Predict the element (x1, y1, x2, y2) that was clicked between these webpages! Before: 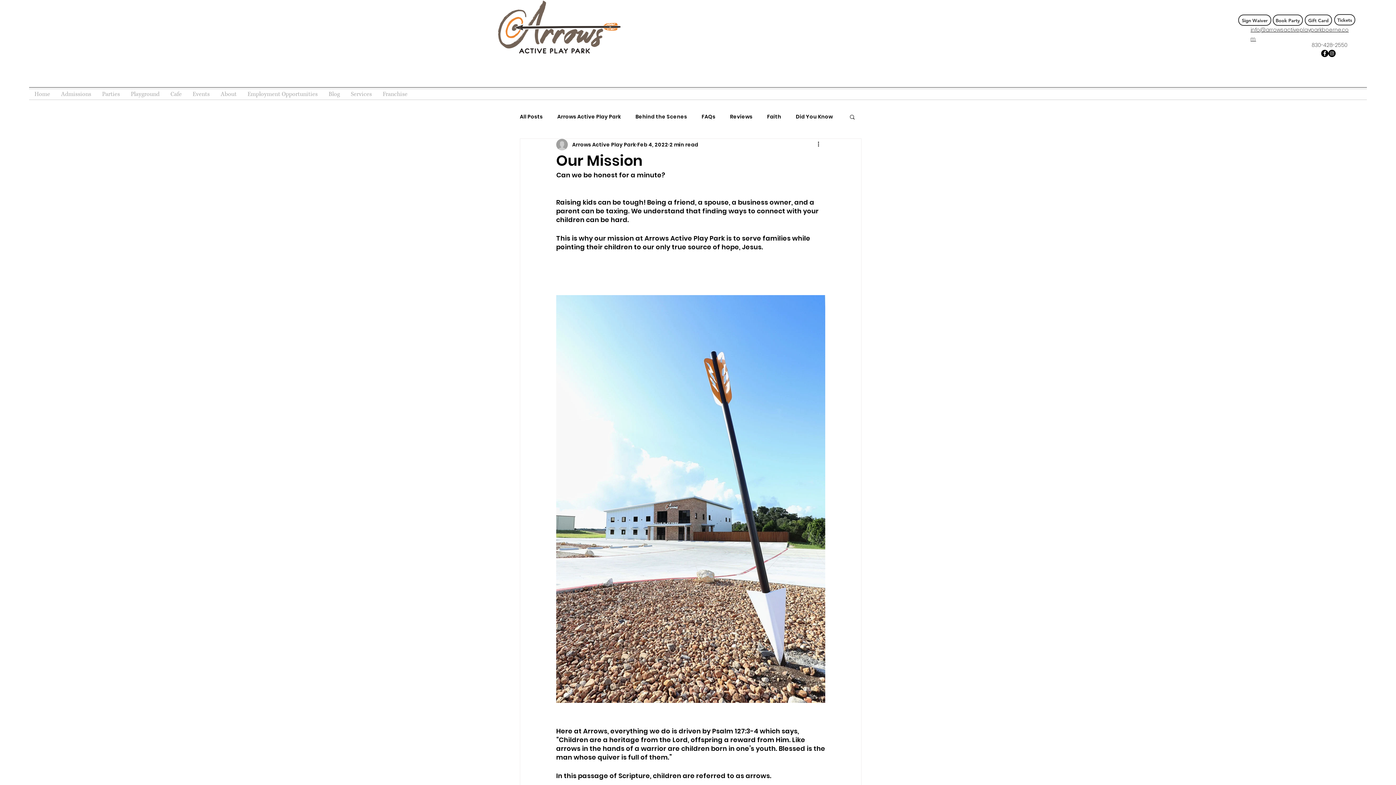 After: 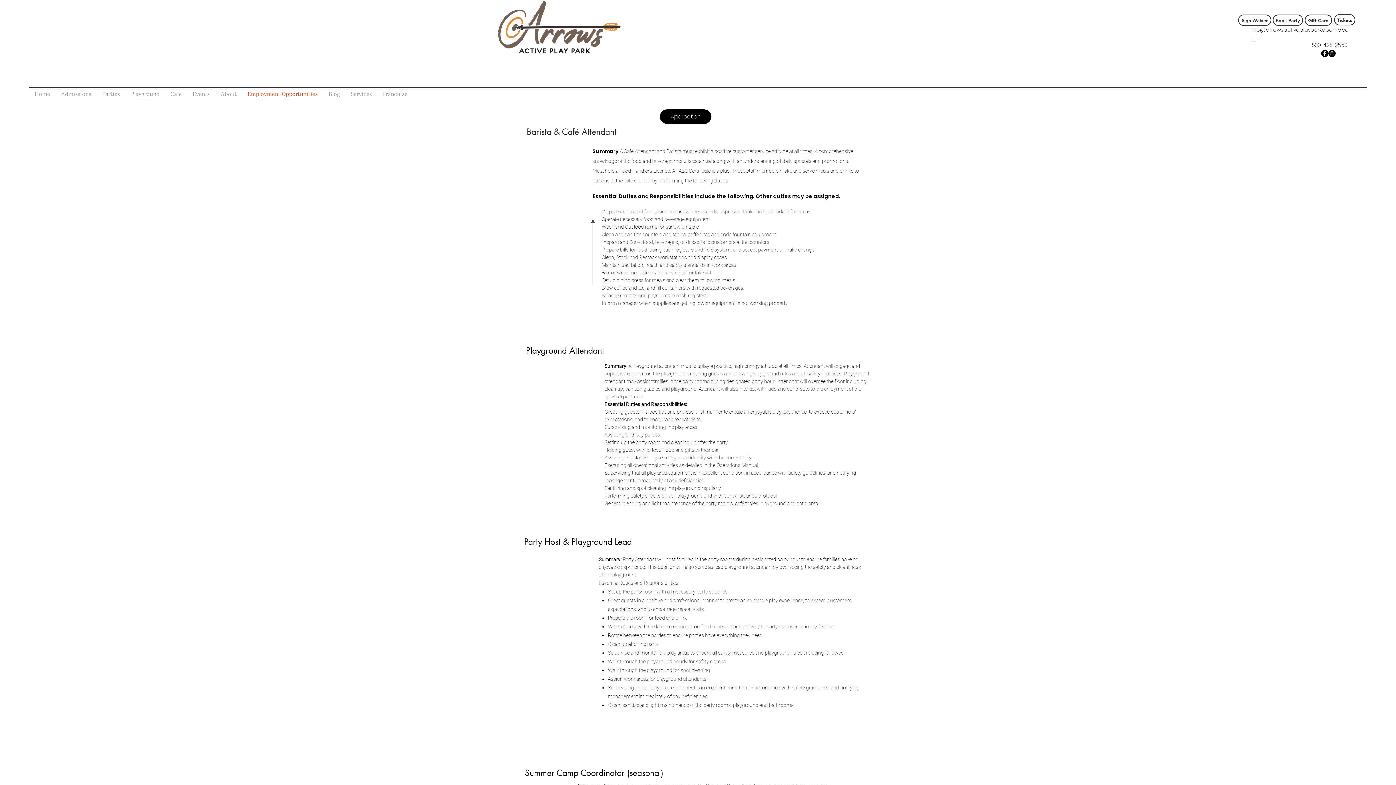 Action: label: Employment Opportunities bbox: (242, 89, 323, 99)